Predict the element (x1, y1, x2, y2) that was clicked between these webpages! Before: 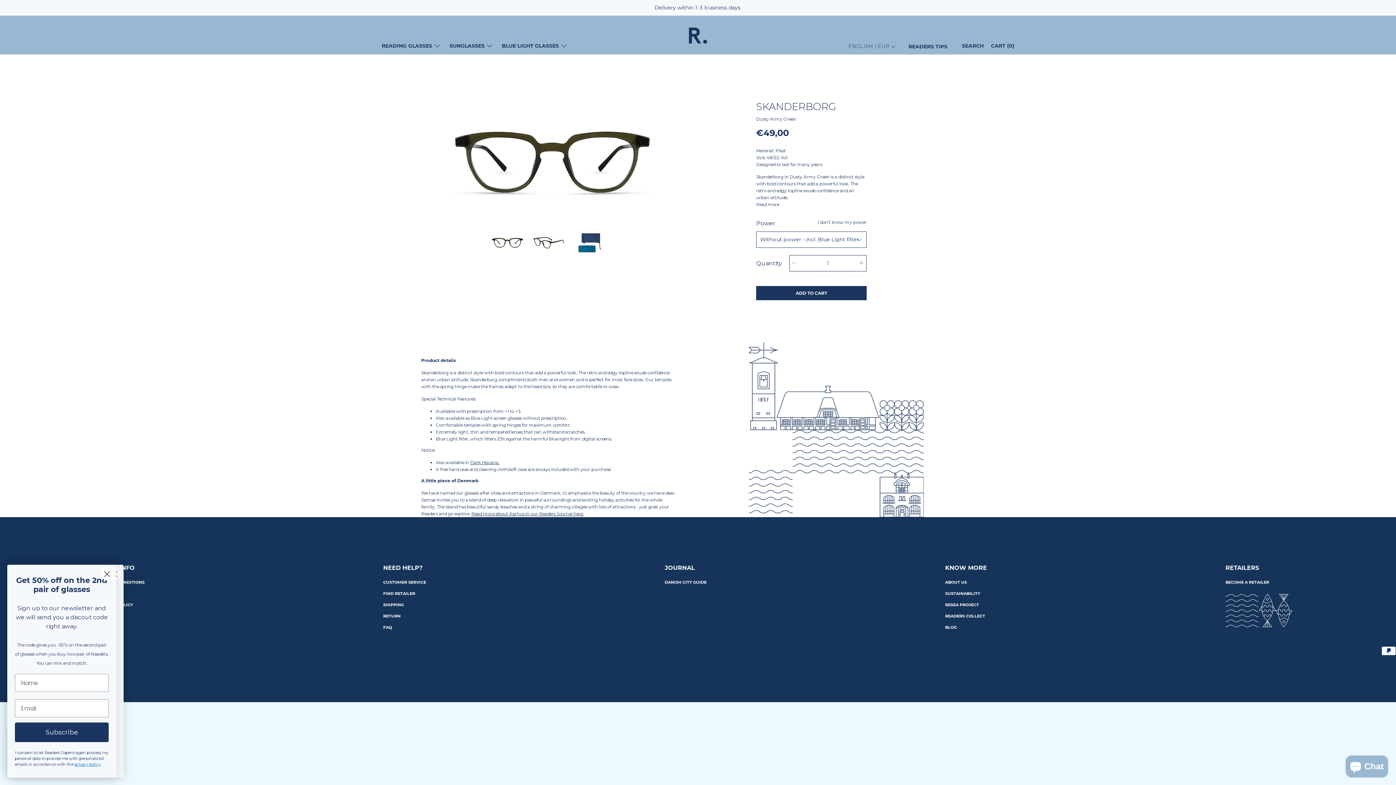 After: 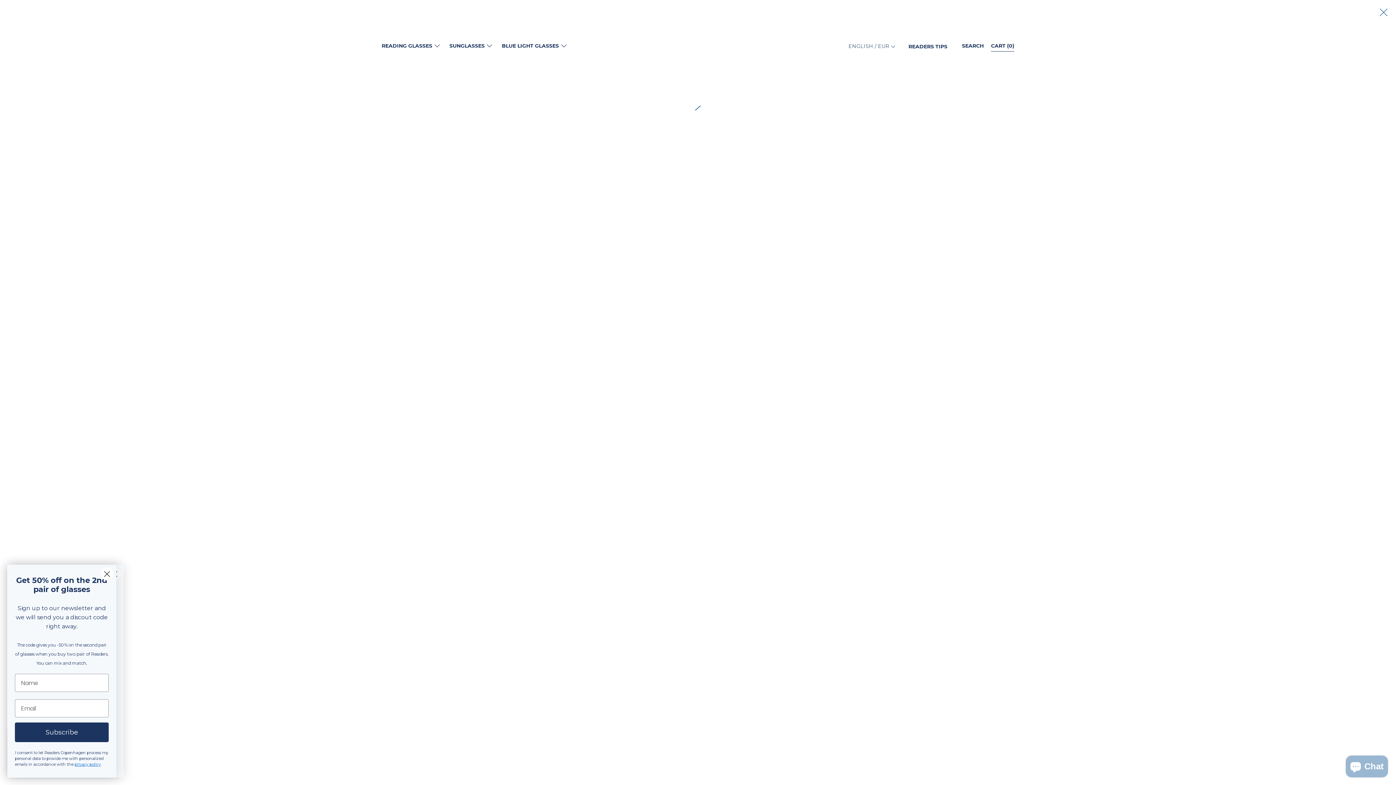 Action: bbox: (987, 41, 1018, 51) label: CART (0)